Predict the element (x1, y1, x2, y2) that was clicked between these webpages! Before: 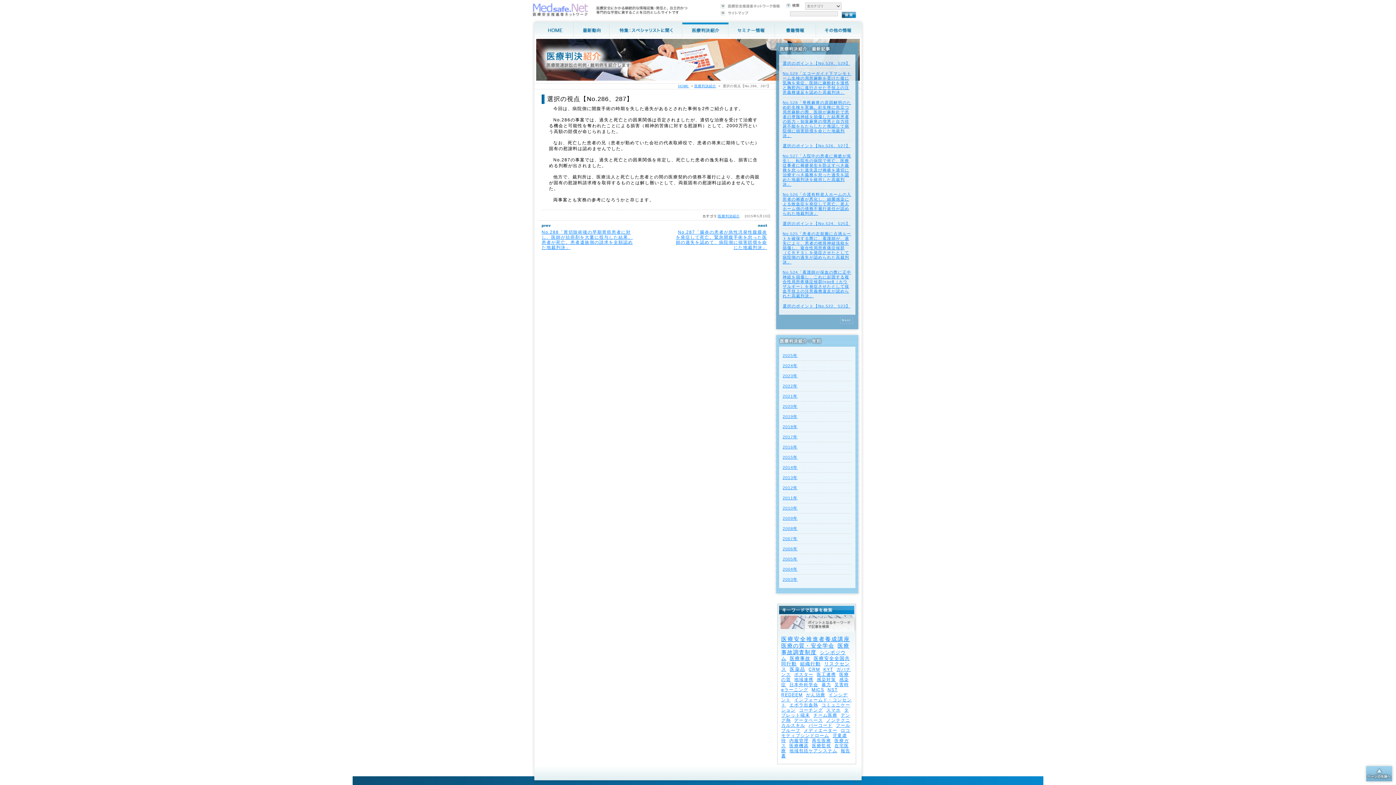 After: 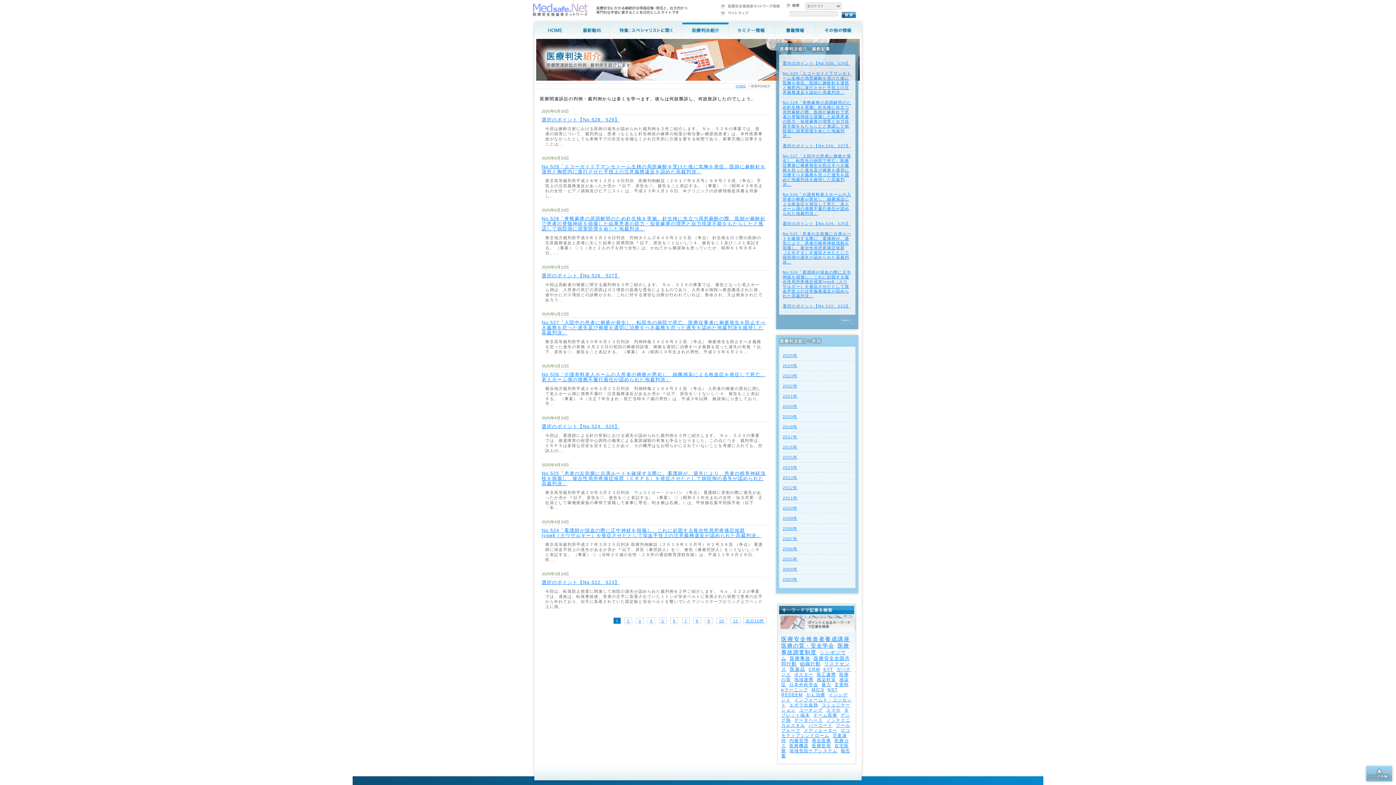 Action: bbox: (694, 84, 716, 88) label: 医療判決紹介